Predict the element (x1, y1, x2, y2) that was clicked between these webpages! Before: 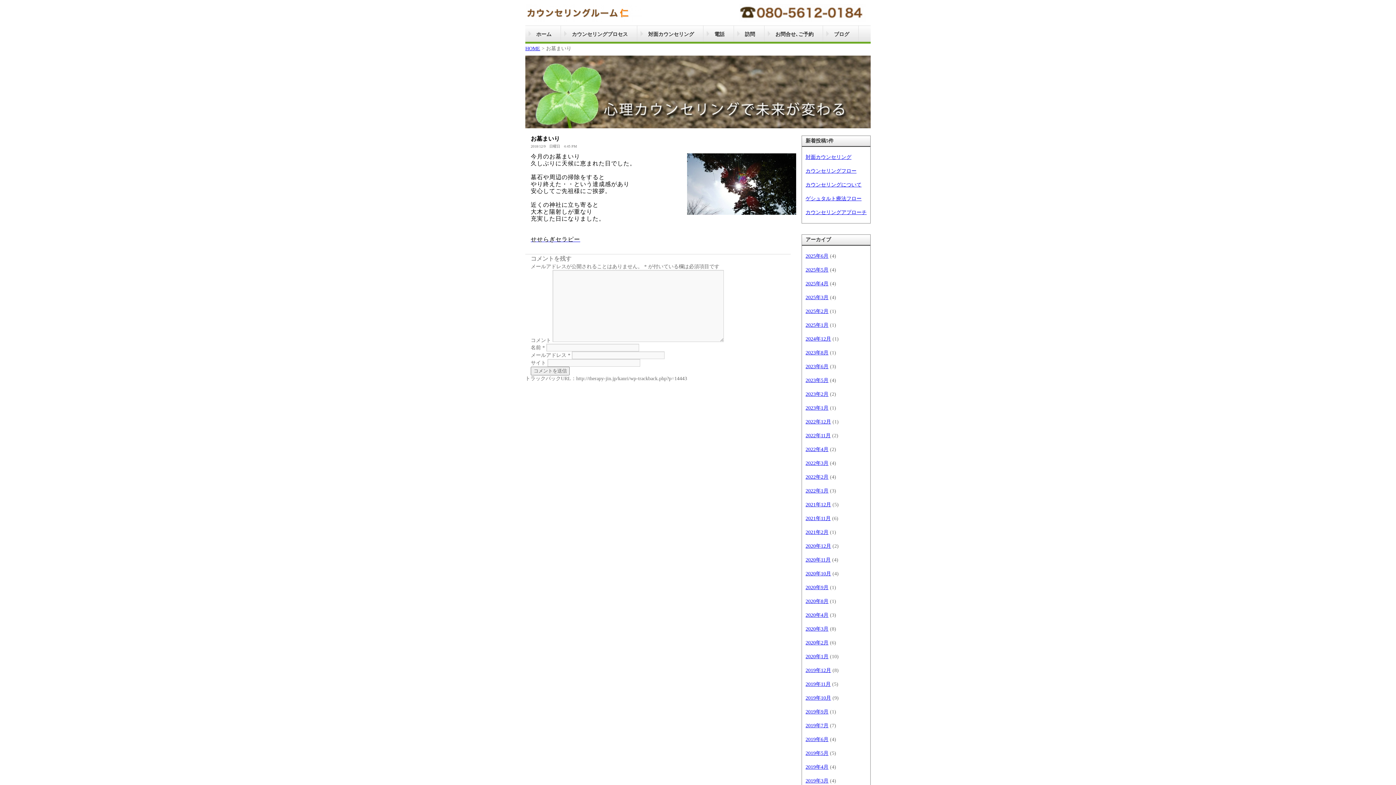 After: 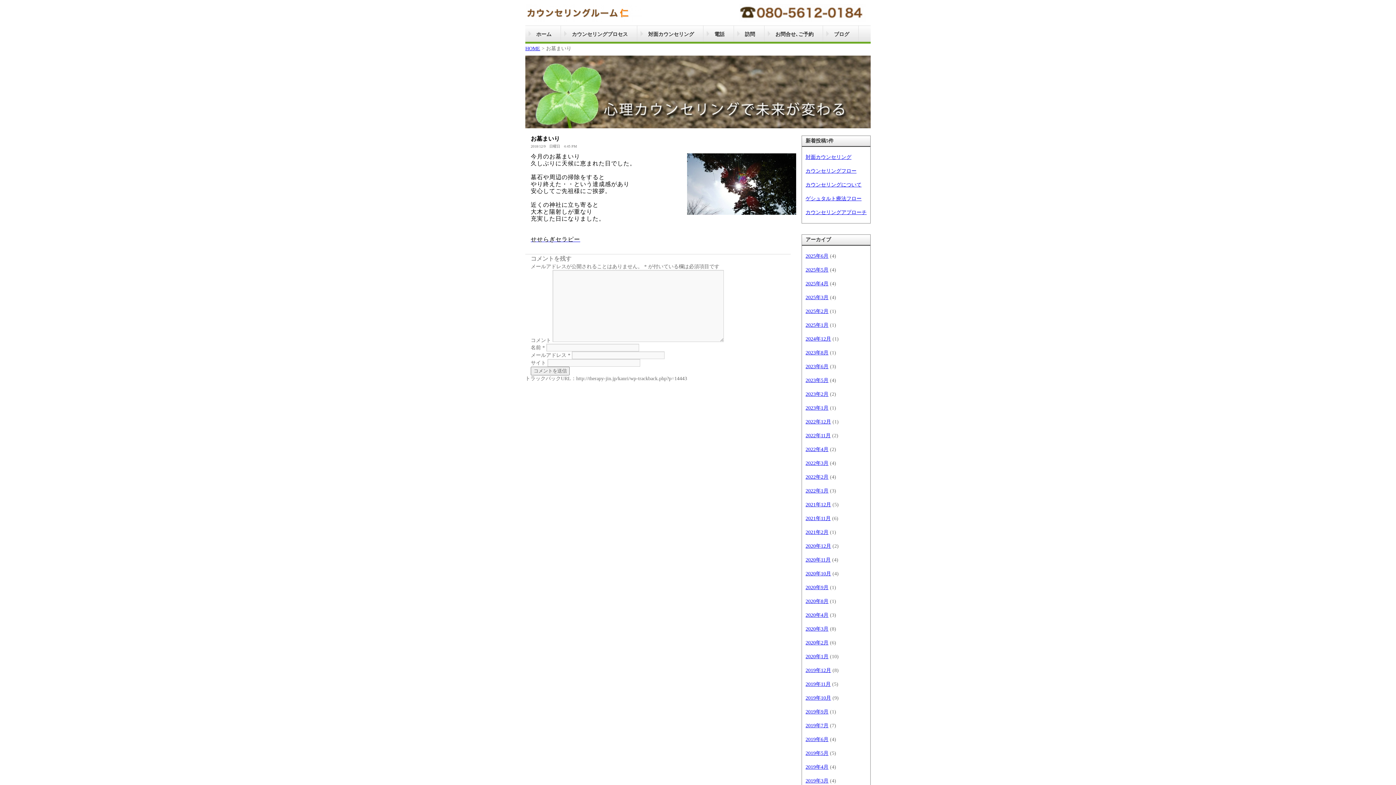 Action: label: お墓まいり bbox: (530, 135, 560, 141)